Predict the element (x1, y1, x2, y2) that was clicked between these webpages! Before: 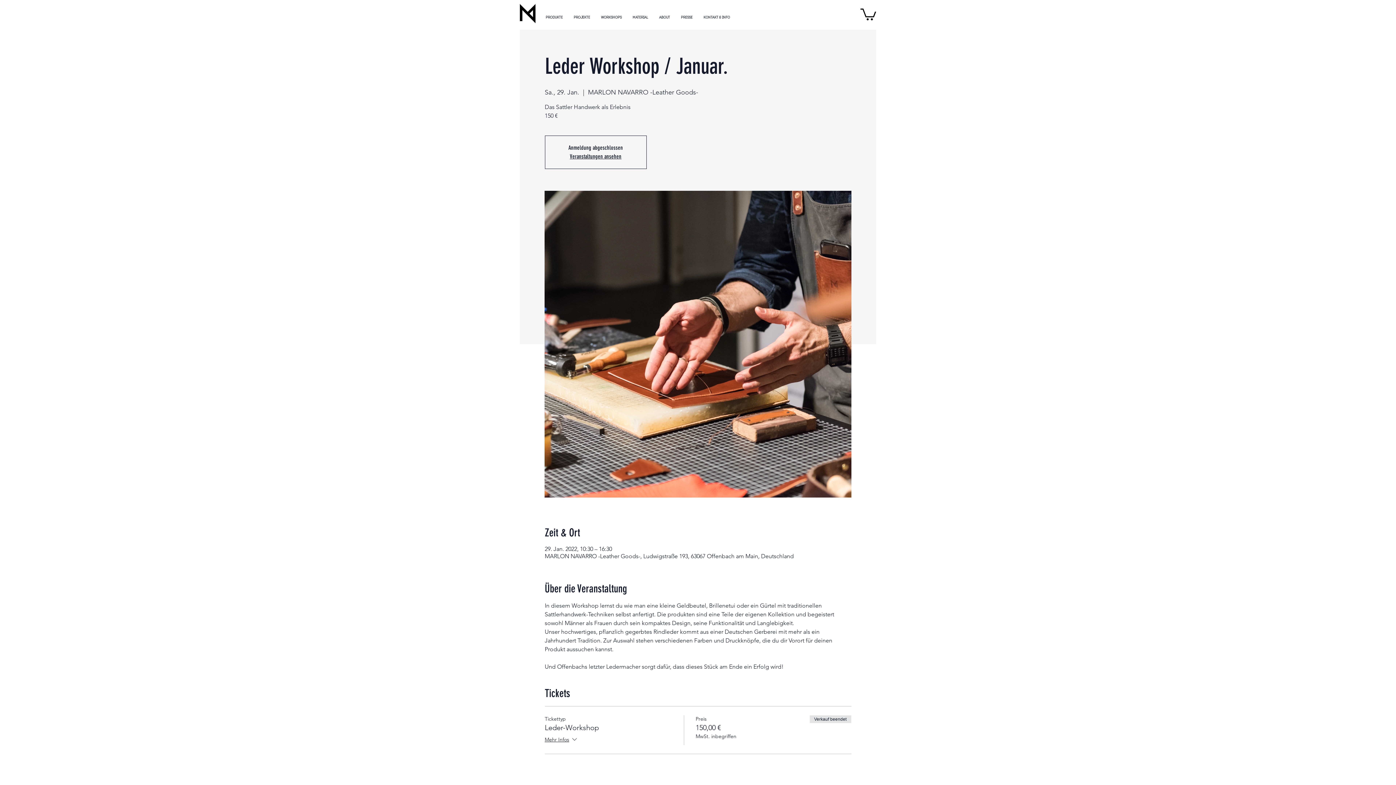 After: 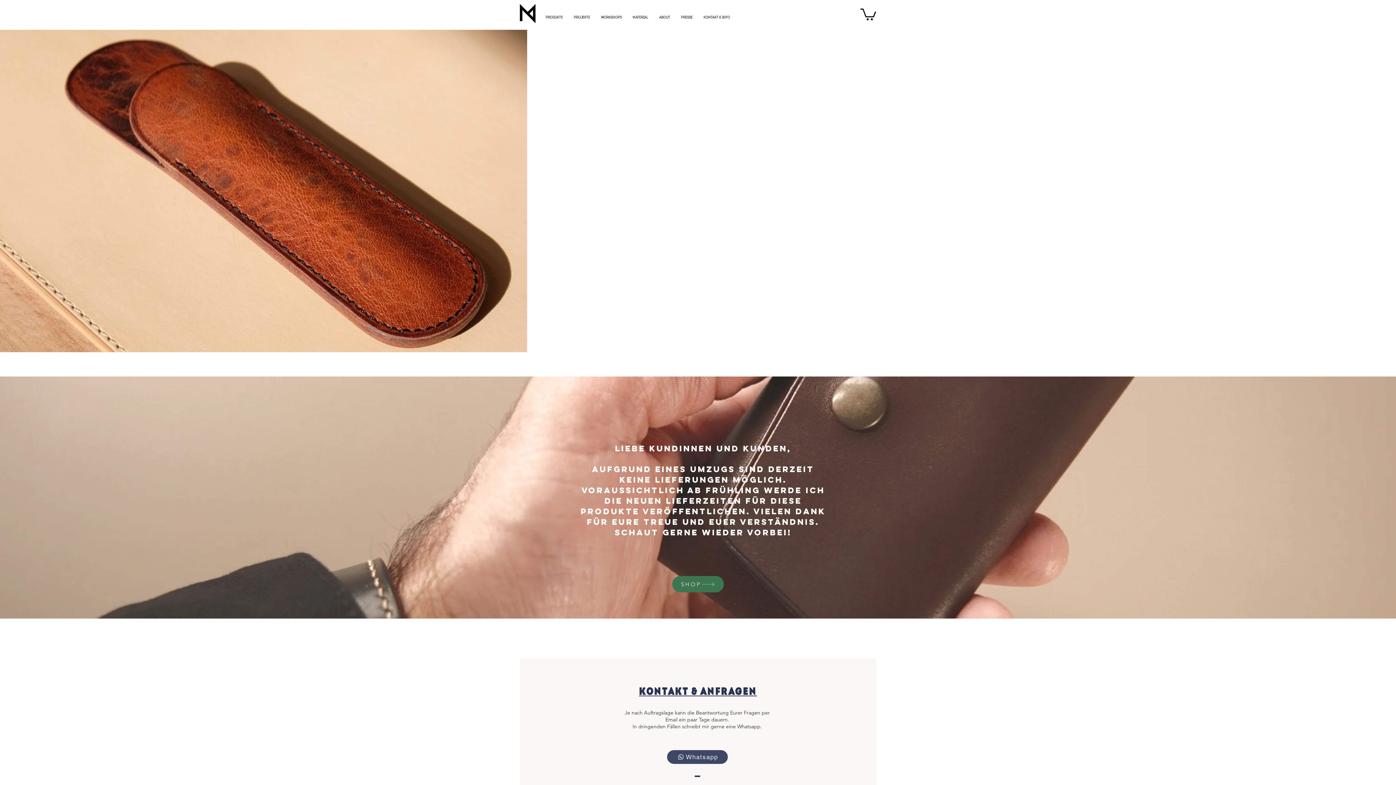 Action: bbox: (520, 4, 535, 23)